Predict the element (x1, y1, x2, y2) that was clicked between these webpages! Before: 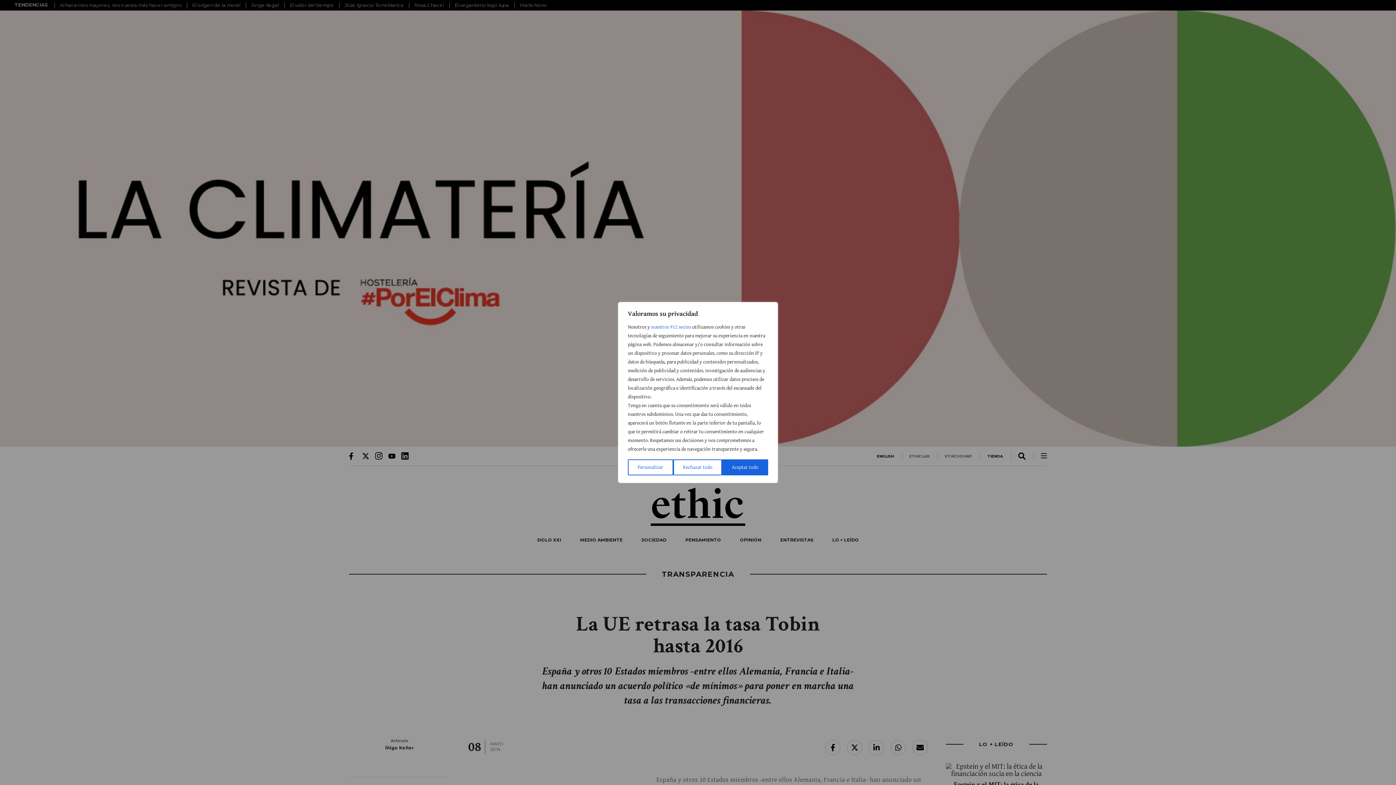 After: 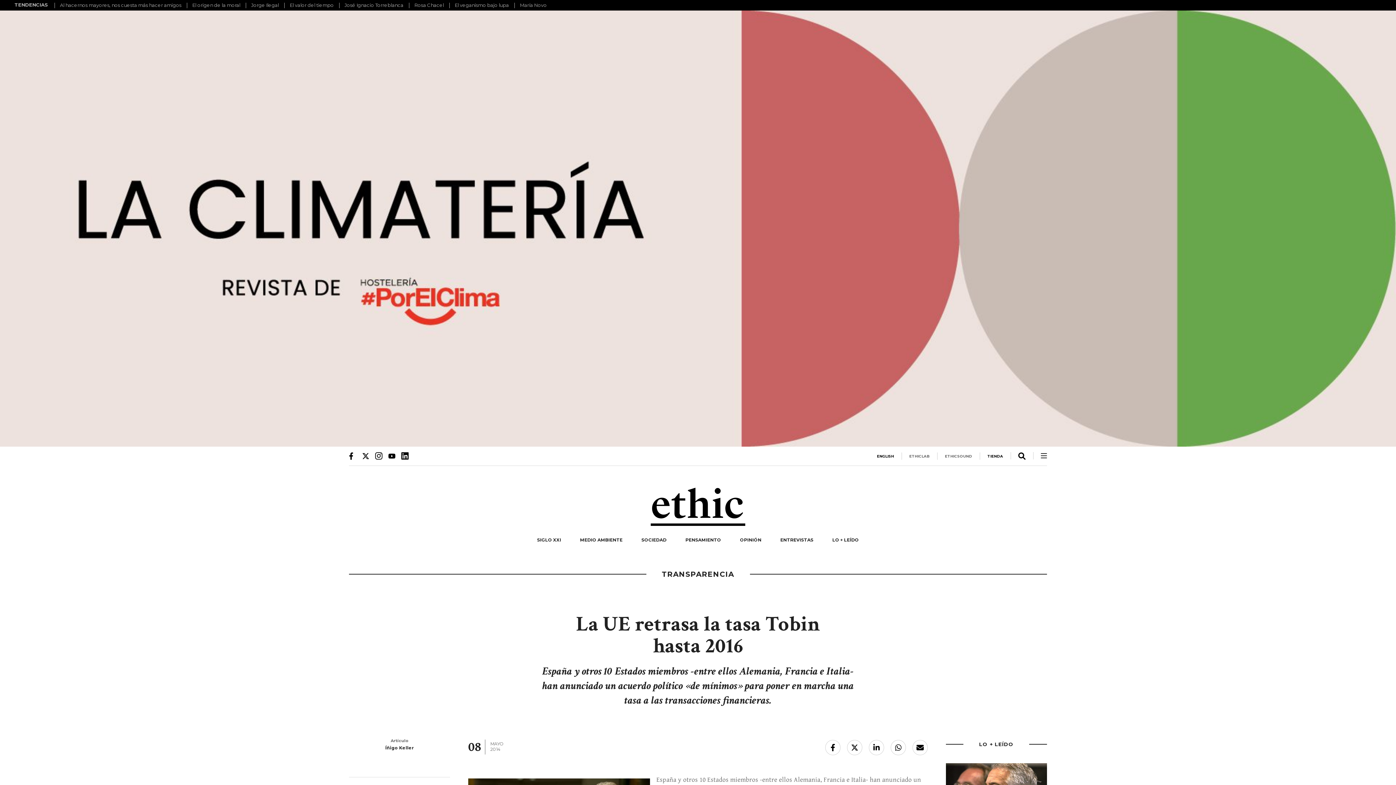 Action: bbox: (722, 459, 768, 475) label: Aceptar todo